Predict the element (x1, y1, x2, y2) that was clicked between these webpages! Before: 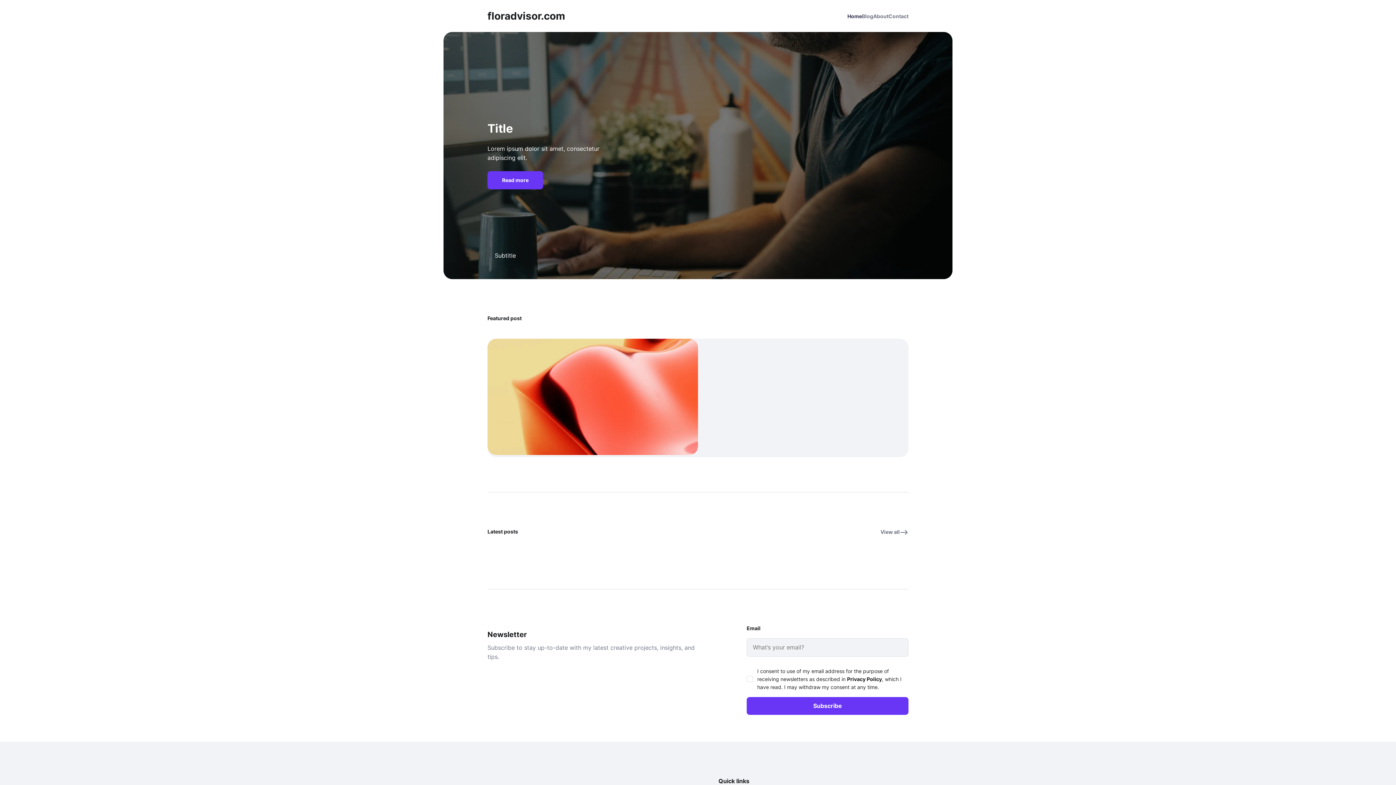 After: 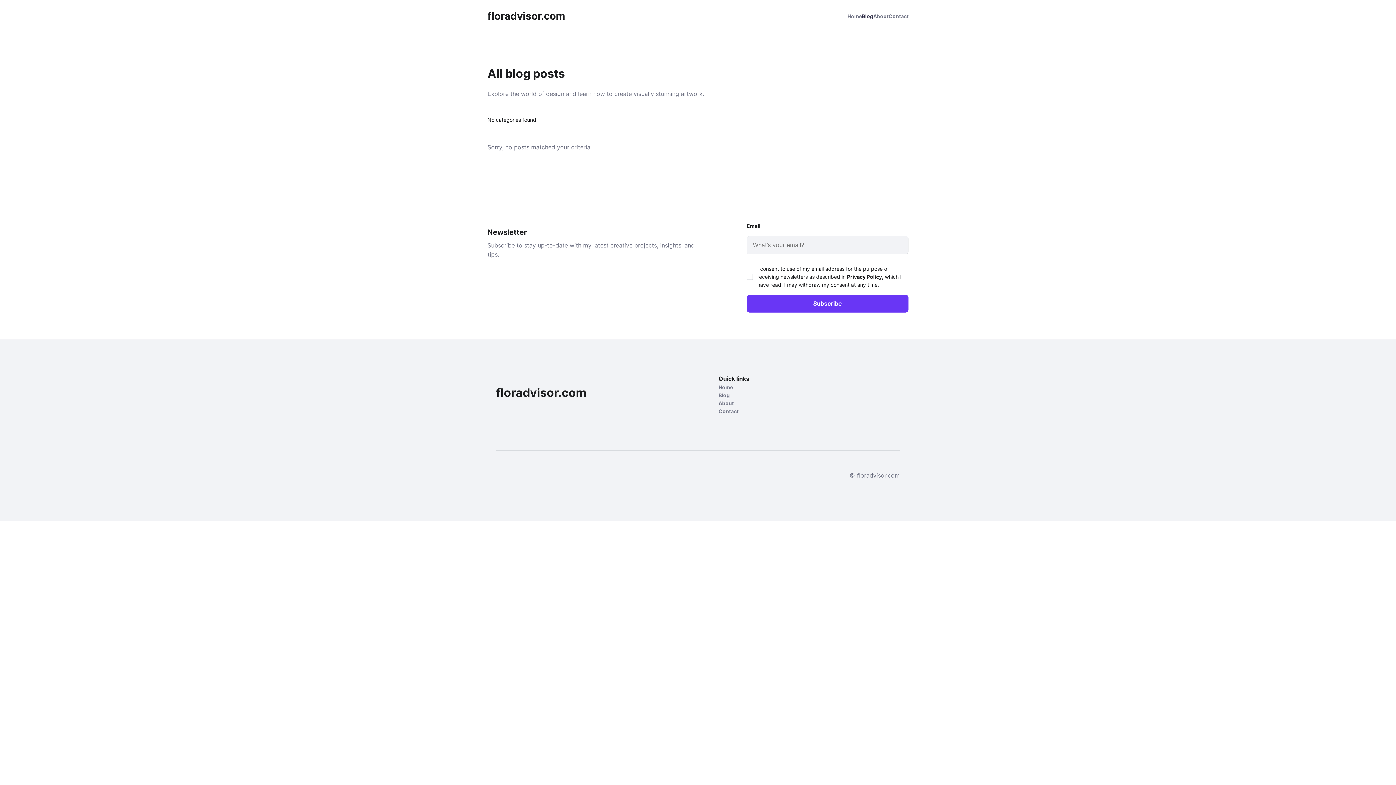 Action: label: Blog bbox: (862, 12, 873, 19)